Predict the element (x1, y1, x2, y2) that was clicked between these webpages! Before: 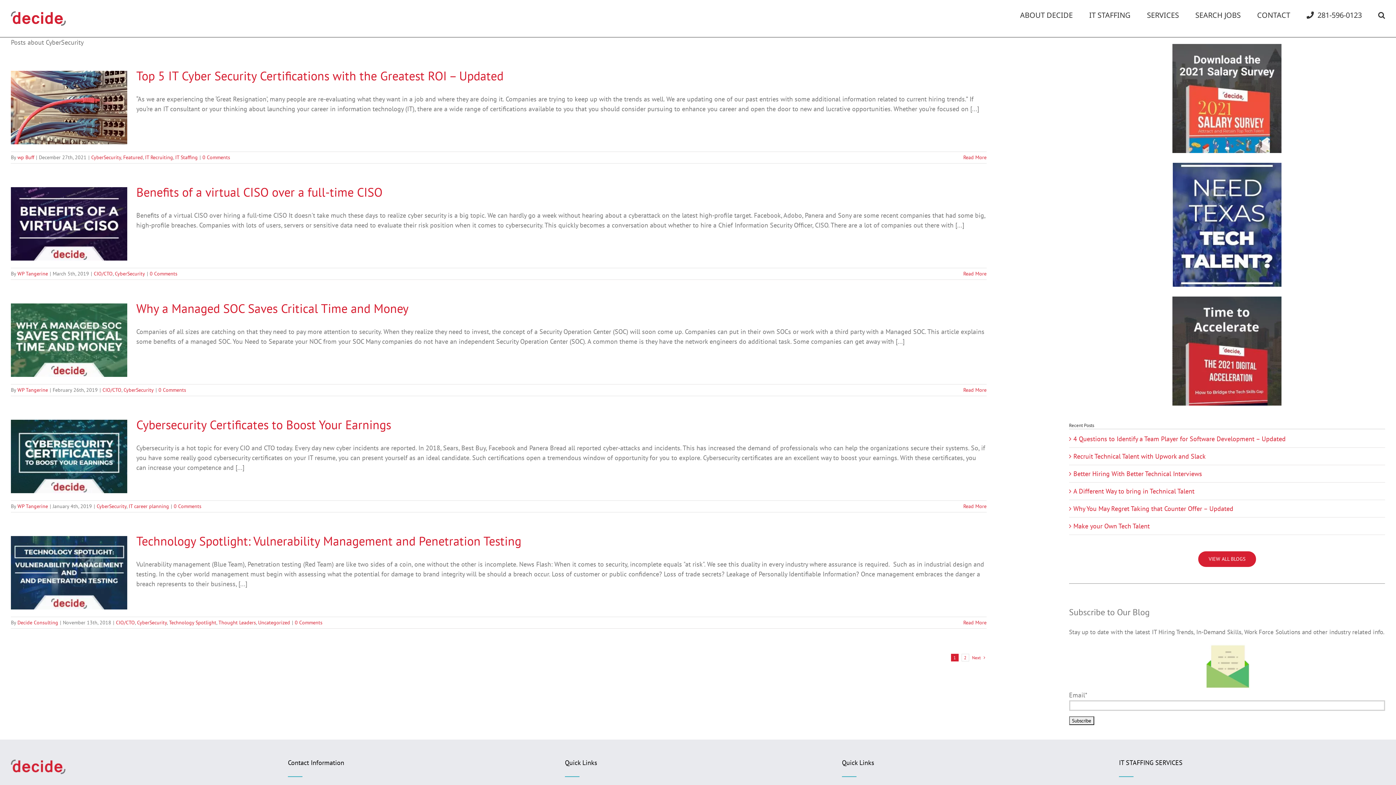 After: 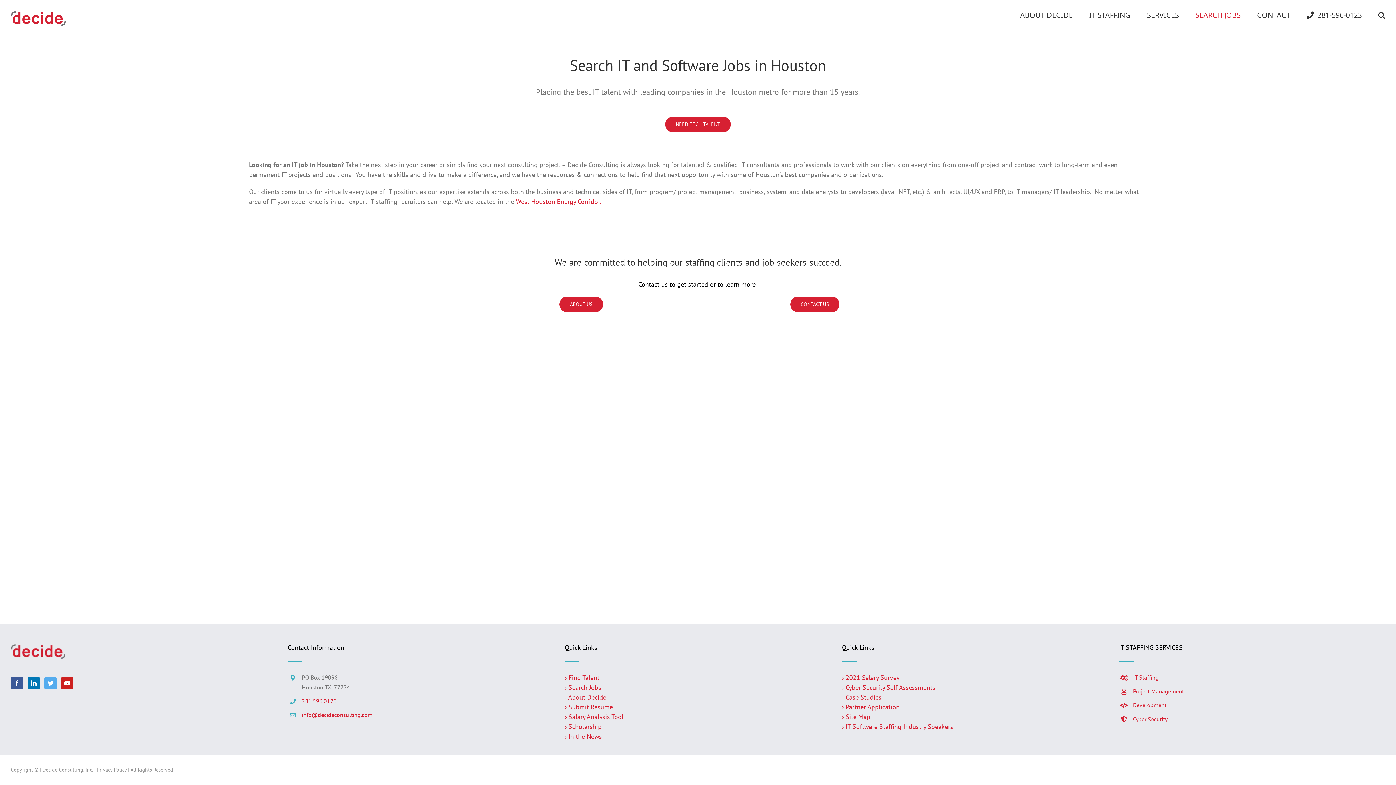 Action: bbox: (1195, 0, 1241, 30) label: SEARCH JOBS